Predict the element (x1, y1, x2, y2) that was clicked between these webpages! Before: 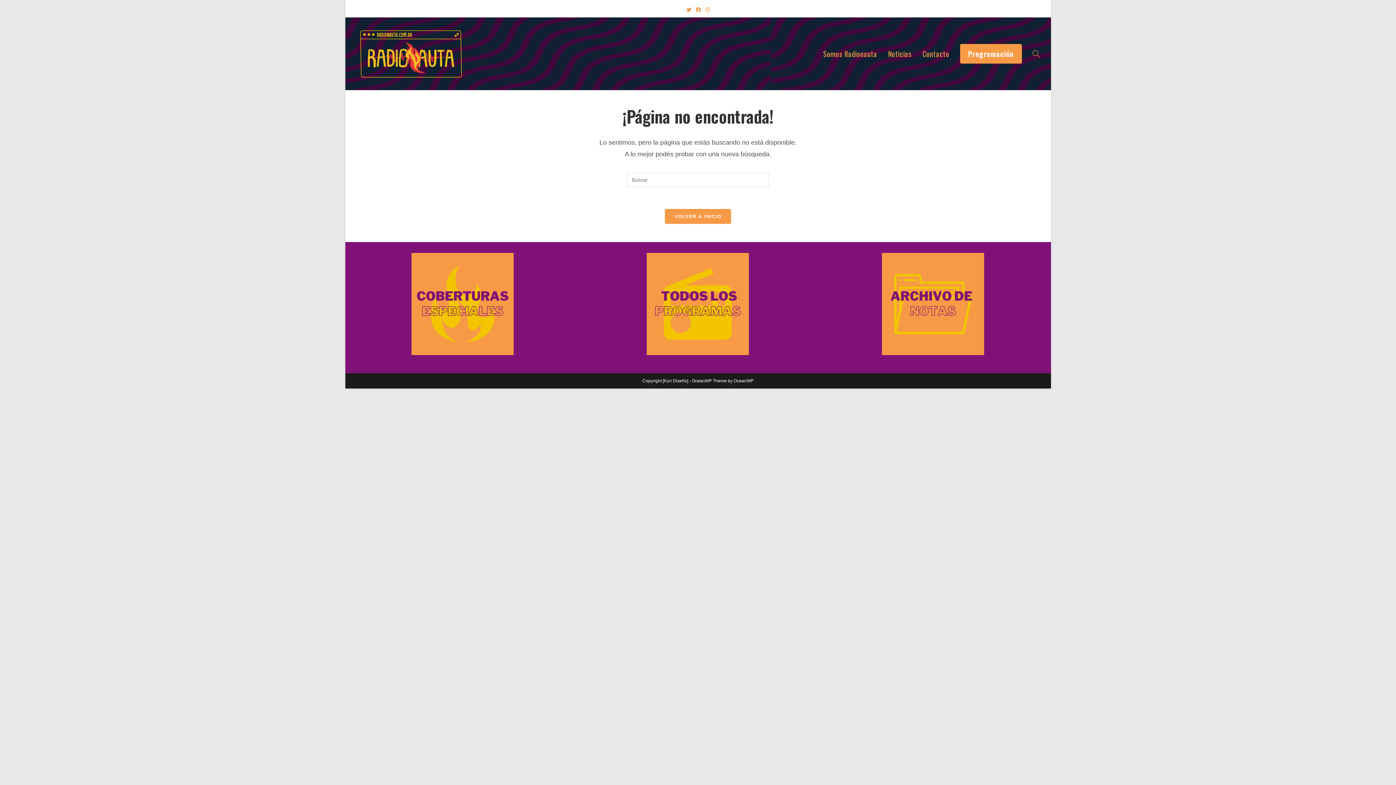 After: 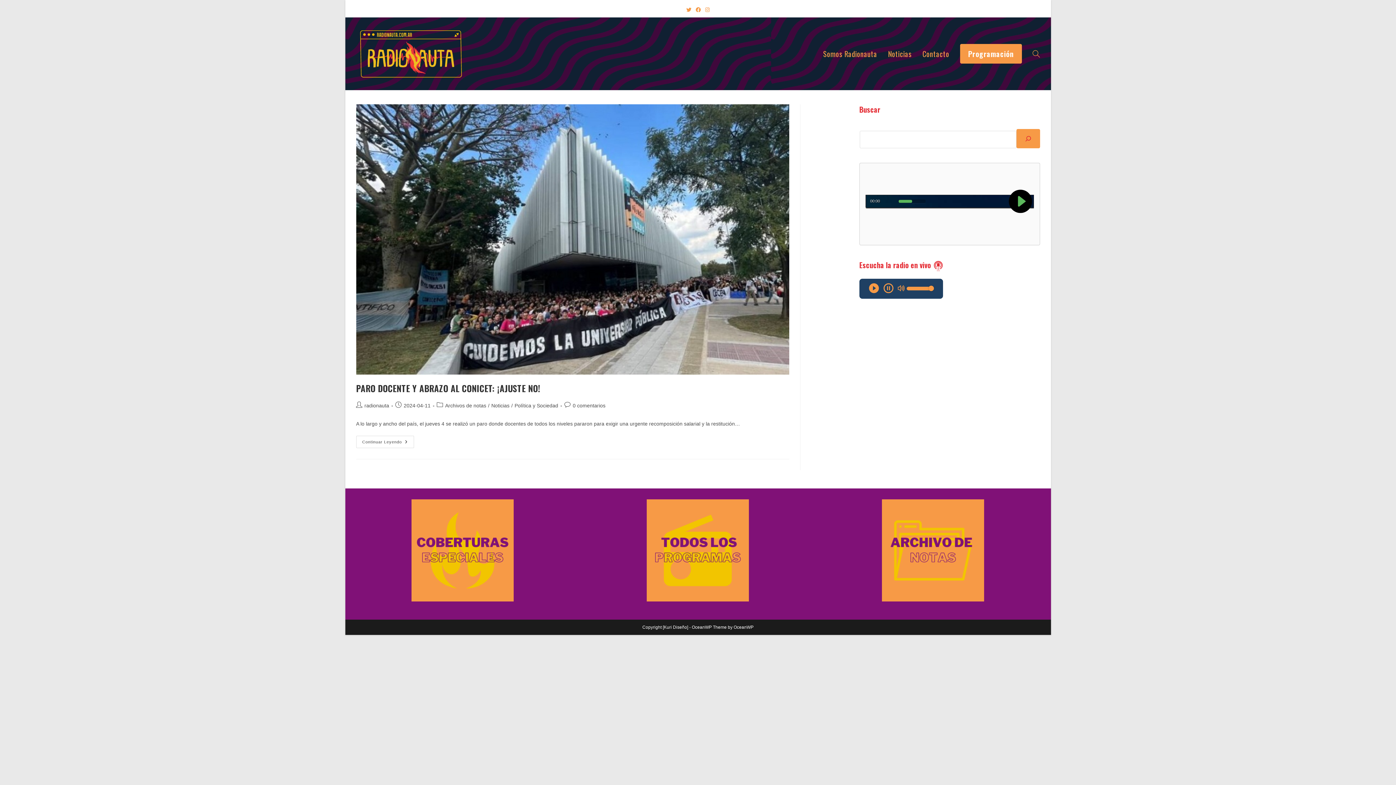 Action: bbox: (882, 253, 984, 355)